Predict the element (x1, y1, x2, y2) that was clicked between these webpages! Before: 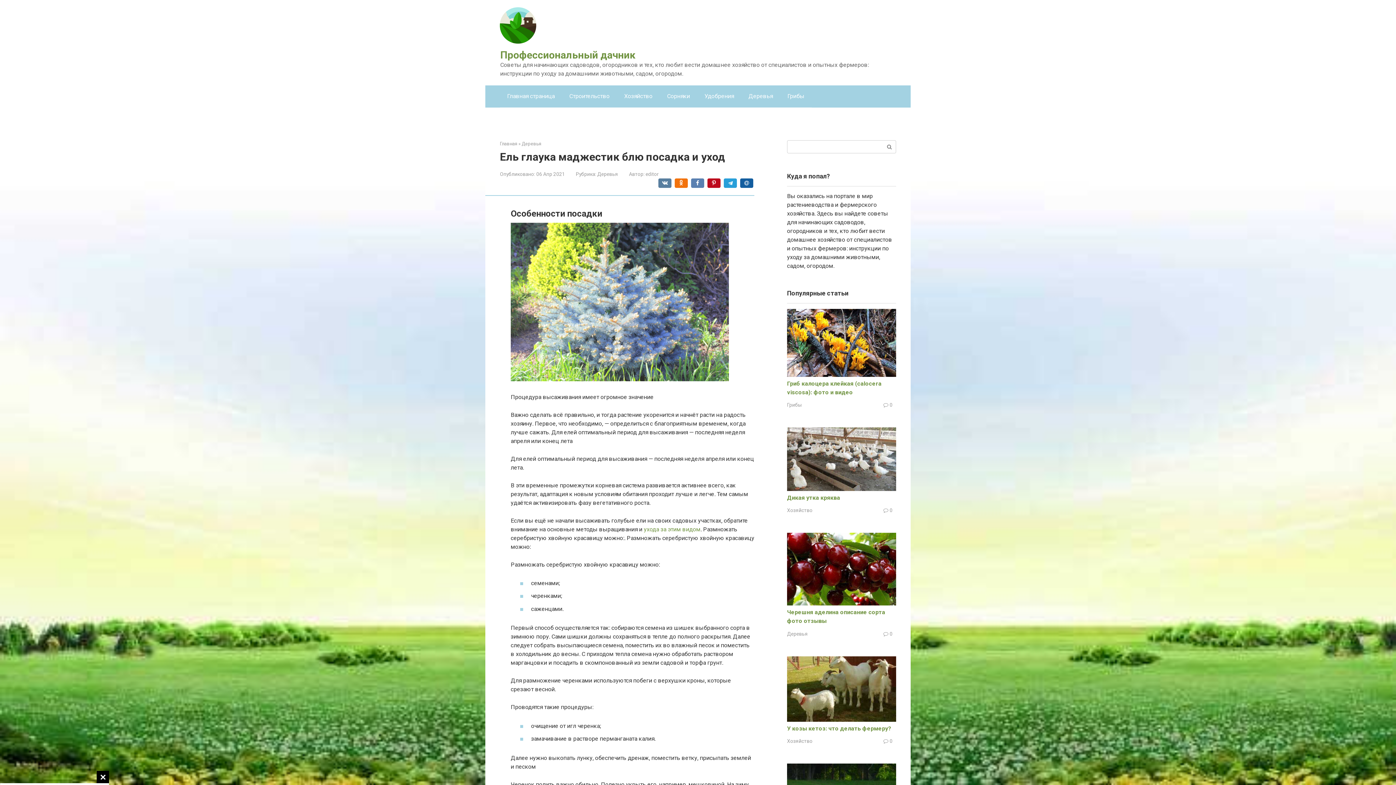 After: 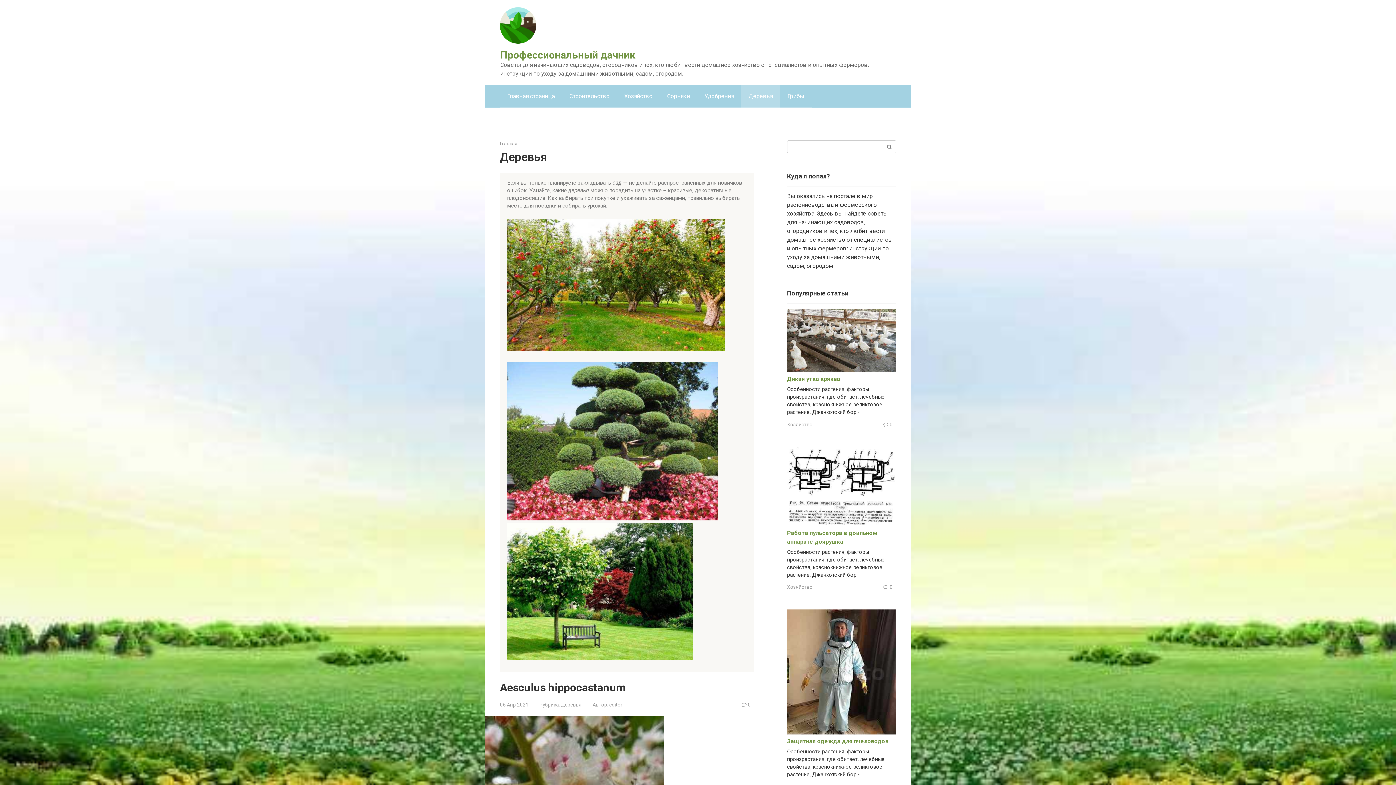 Action: bbox: (521, 141, 541, 146) label: Деревья